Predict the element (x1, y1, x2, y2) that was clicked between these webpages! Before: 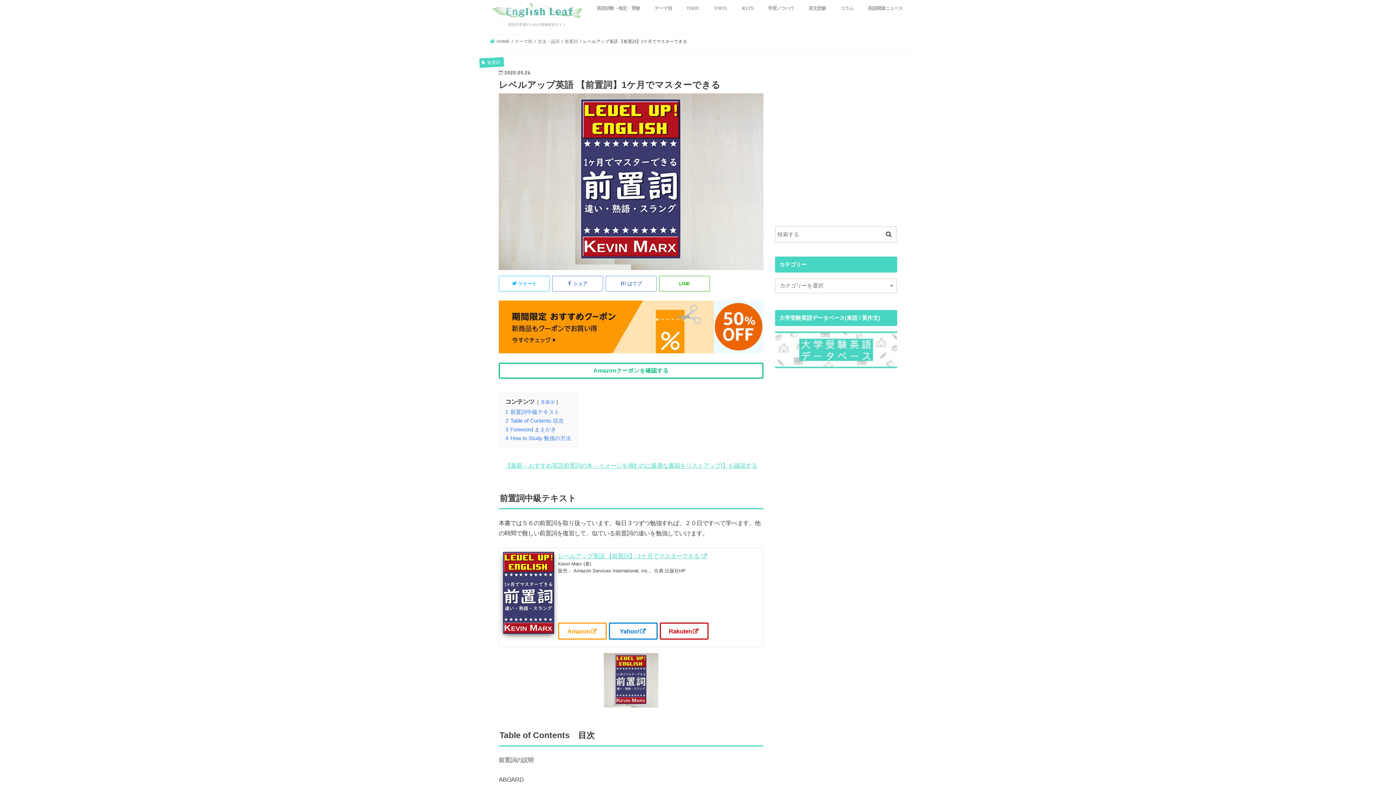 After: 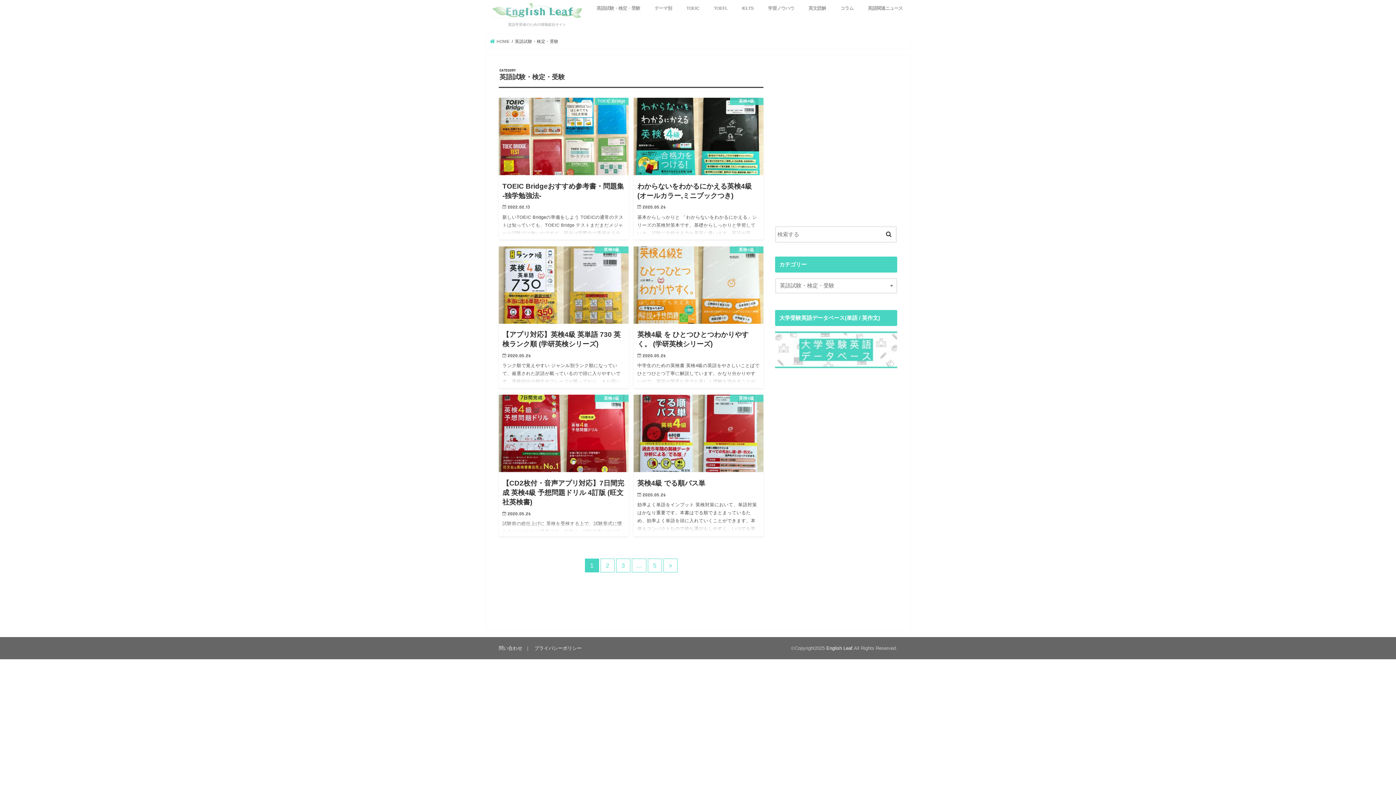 Action: label: 英語試験・検定・受験 bbox: (589, 0, 647, 16)